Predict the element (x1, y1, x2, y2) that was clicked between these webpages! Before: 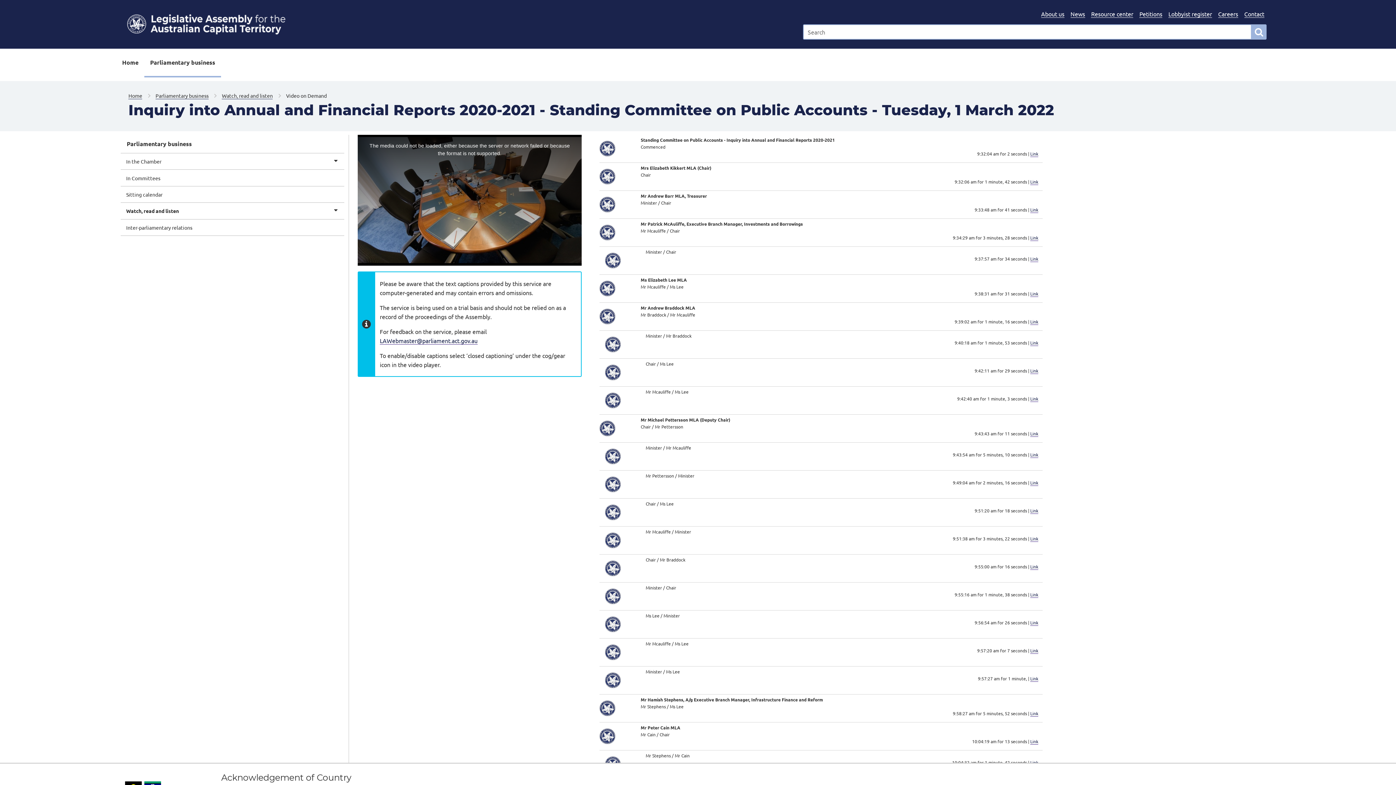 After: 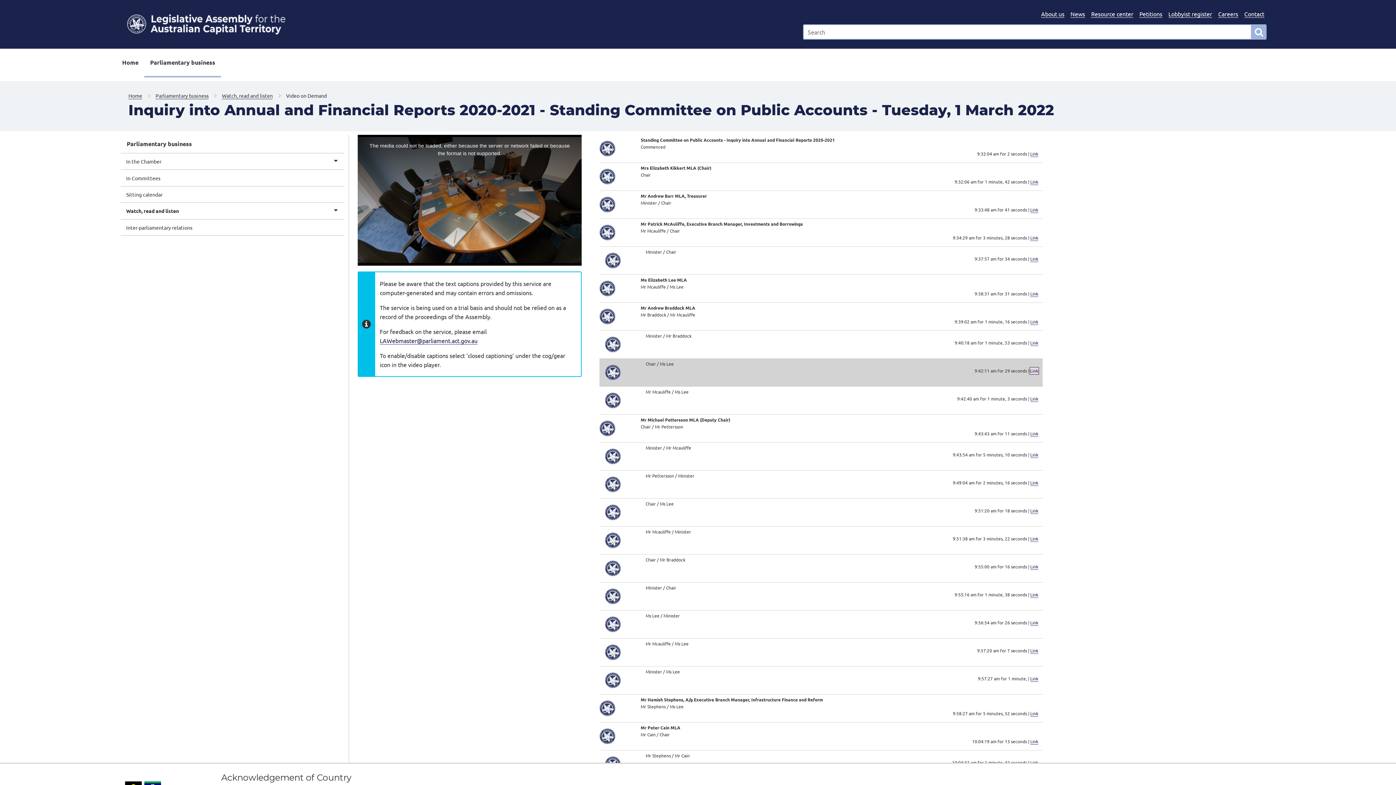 Action: bbox: (1030, 367, 1038, 374) label: Link